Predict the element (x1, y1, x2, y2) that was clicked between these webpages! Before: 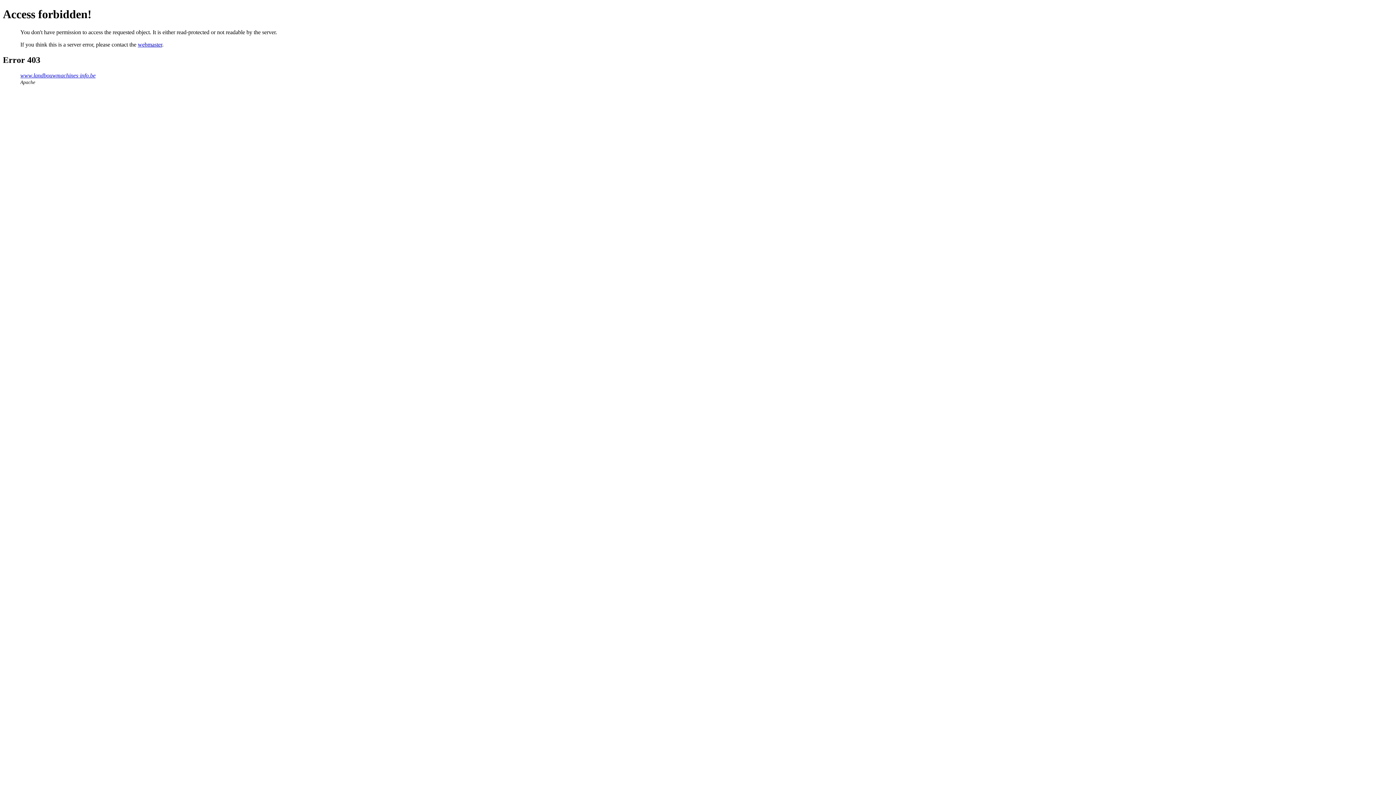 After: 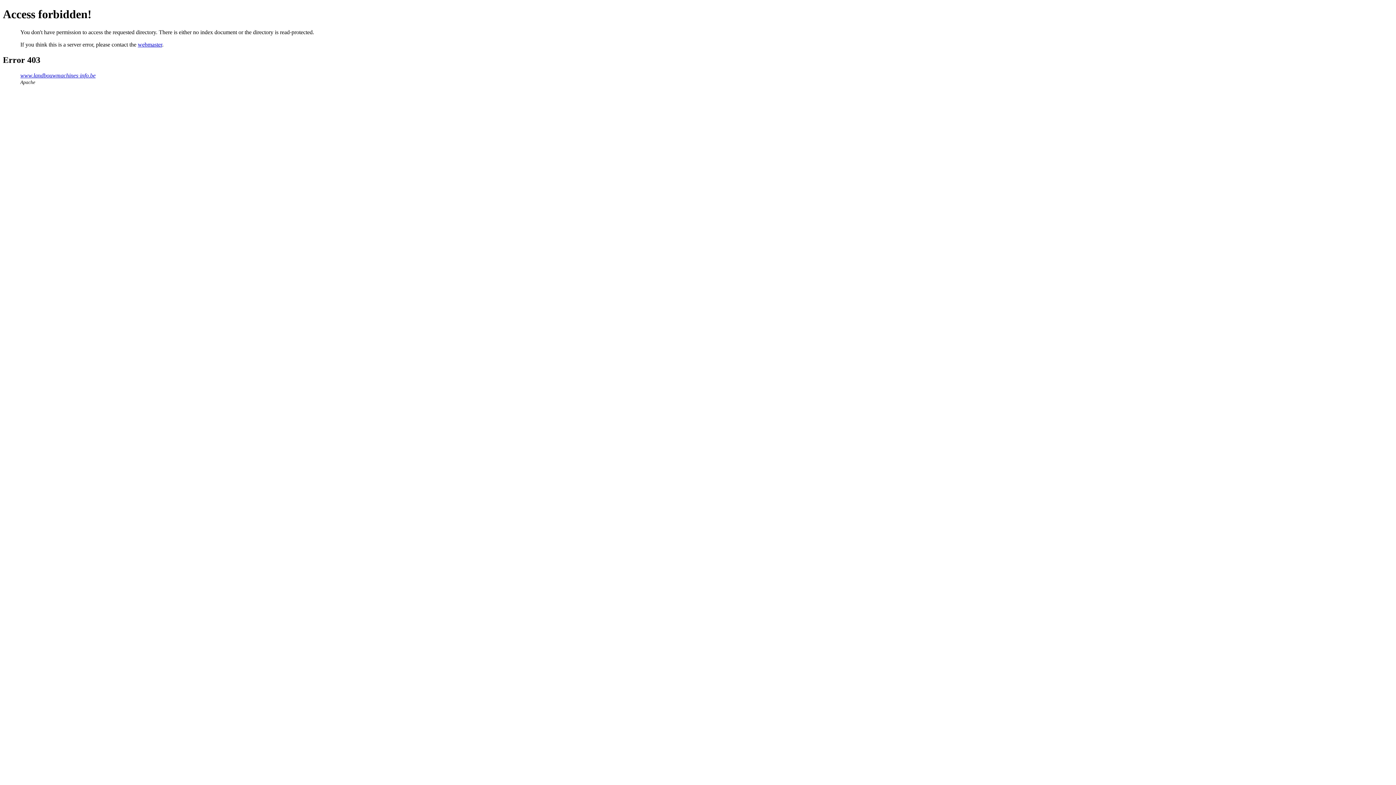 Action: bbox: (20, 72, 95, 78) label: www.landbouwmachines-info.be